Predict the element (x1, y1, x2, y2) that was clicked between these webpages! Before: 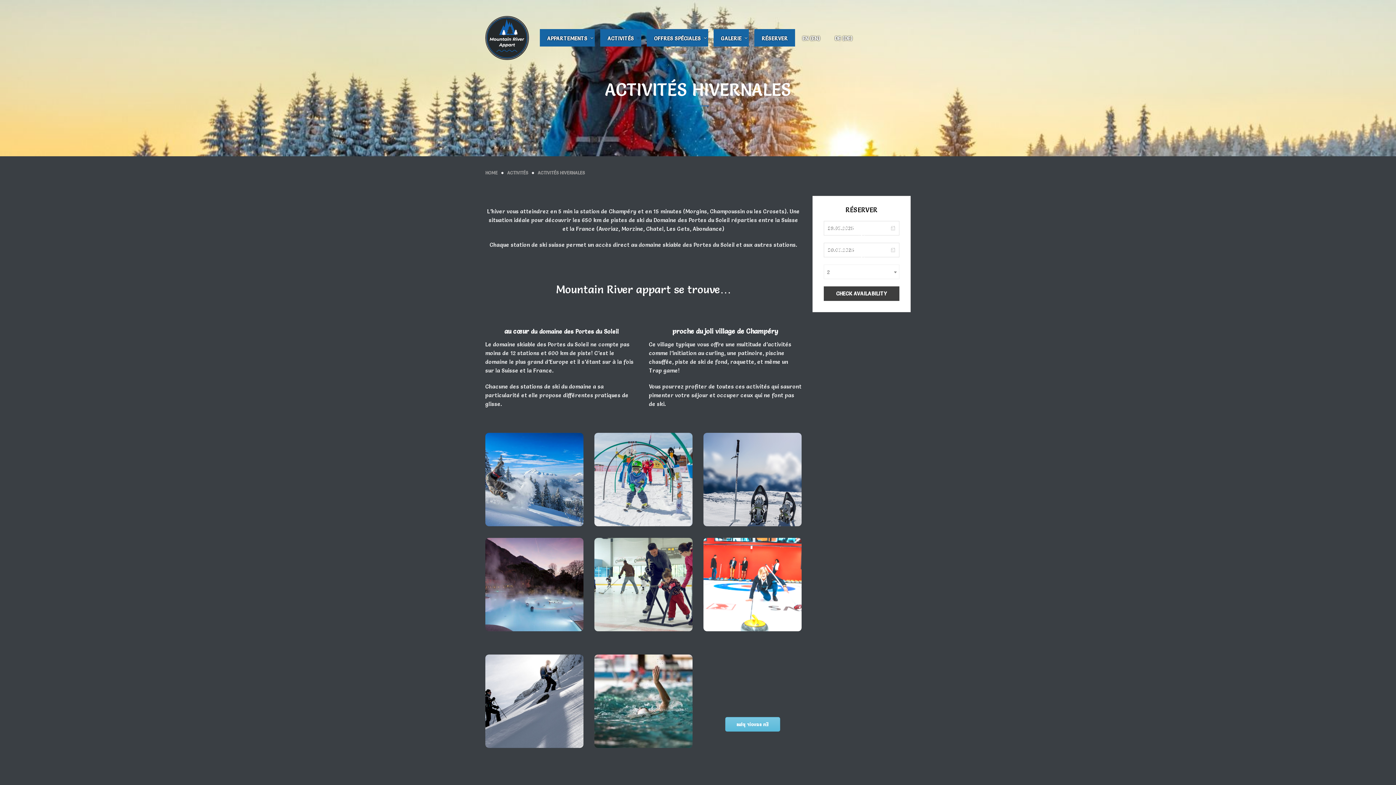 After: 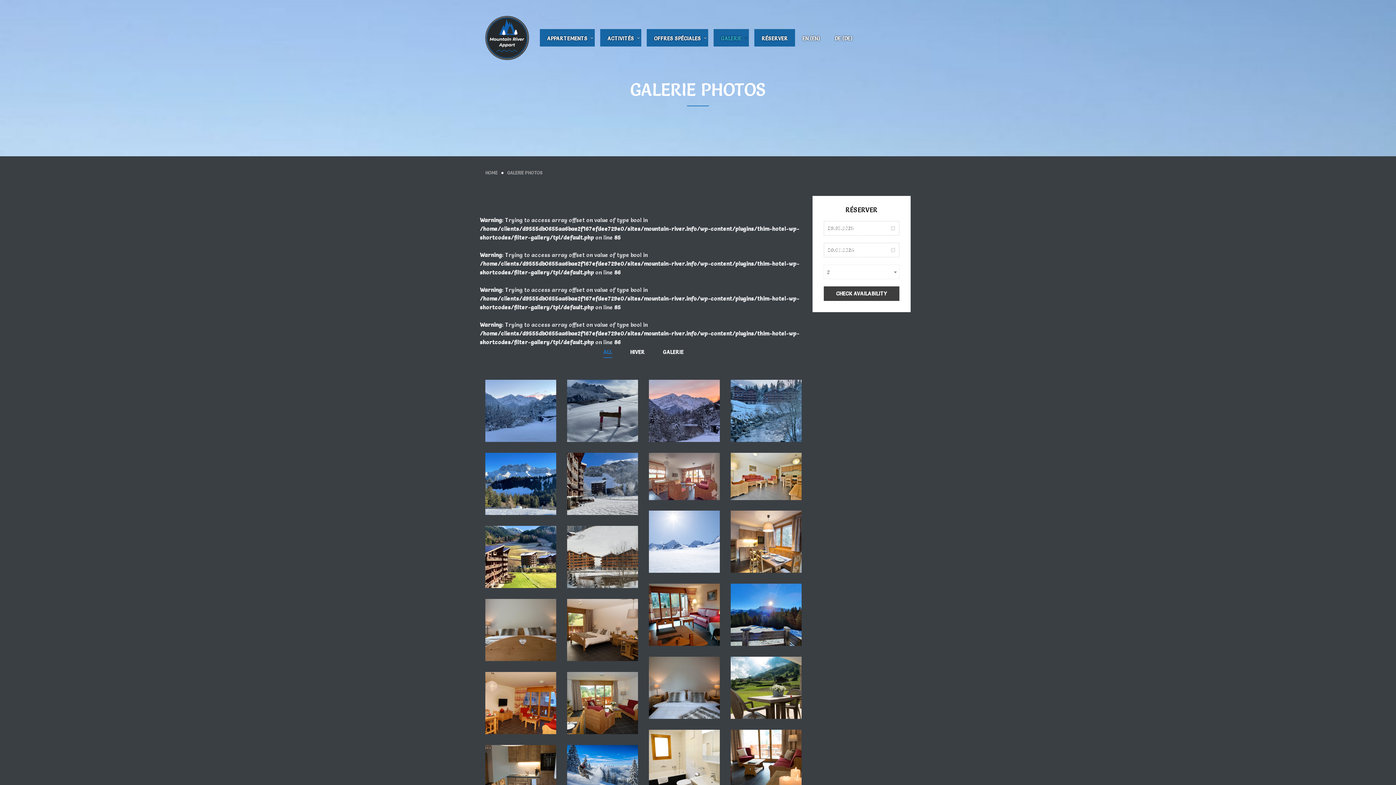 Action: bbox: (713, 29, 749, 46) label: GALERIE